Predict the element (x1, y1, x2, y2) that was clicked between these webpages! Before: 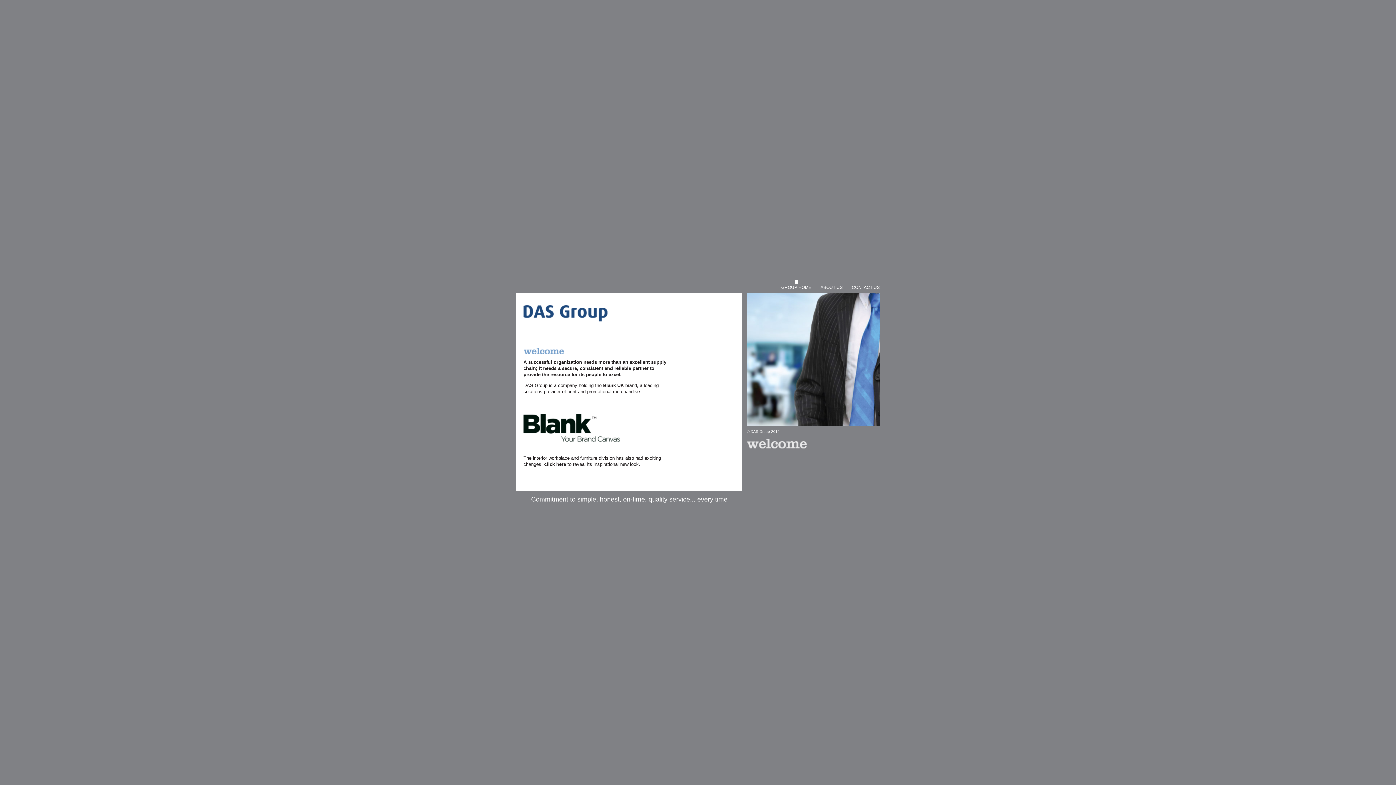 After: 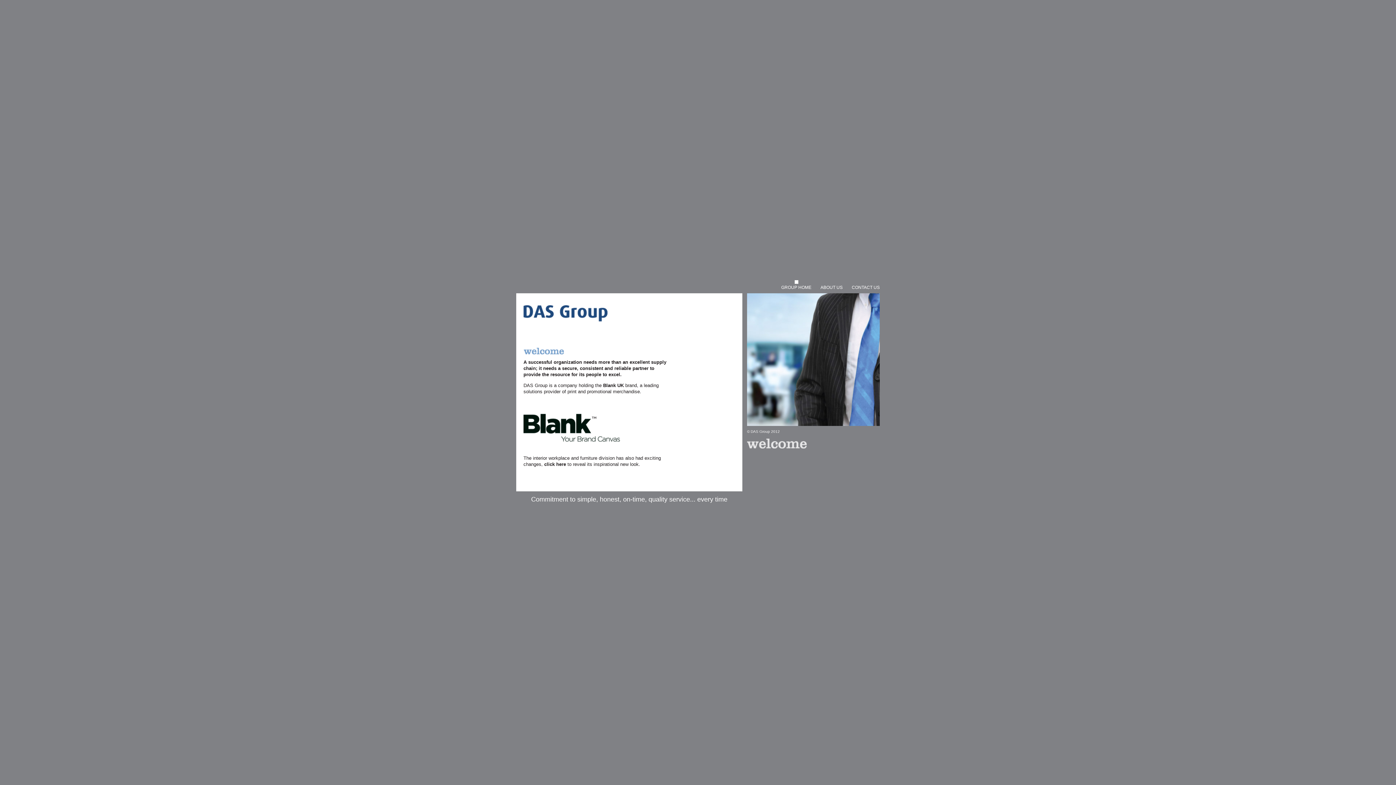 Action: label: ABOUT US bbox: (820, 285, 842, 290)